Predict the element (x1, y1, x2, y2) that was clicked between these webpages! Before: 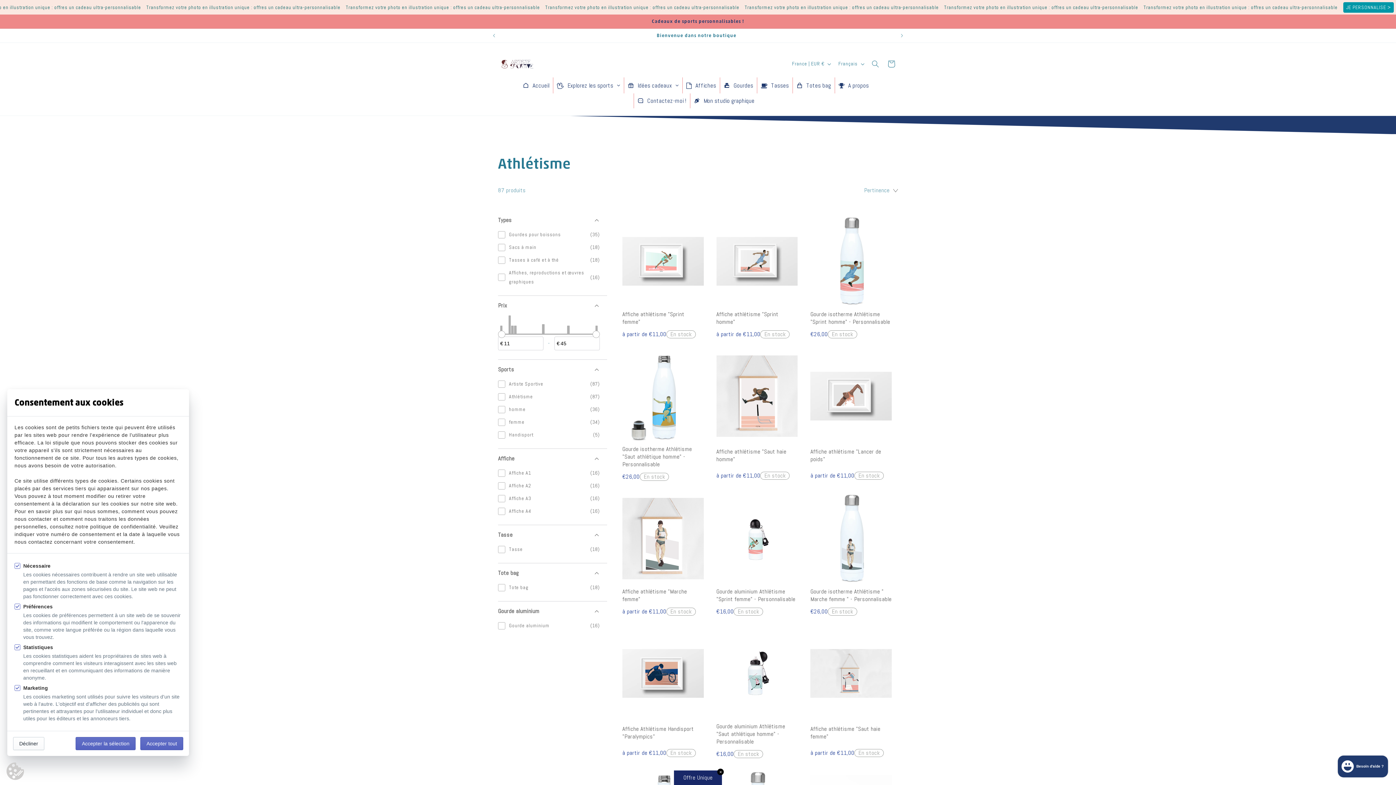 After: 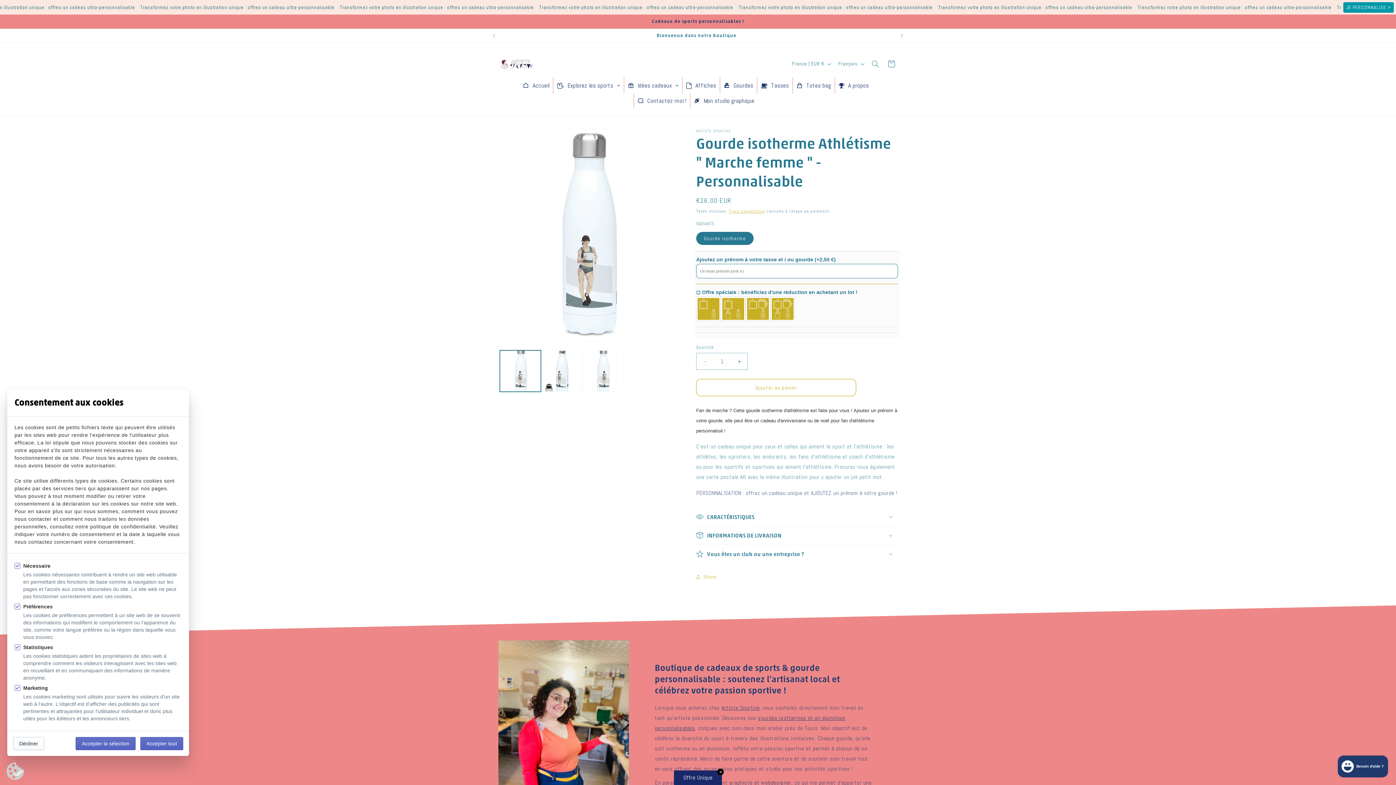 Action: label: Gourde isotherme Athlétisme " Marche femme " - Personnalisable

€26,00

En stock bbox: (804, 488, 898, 622)